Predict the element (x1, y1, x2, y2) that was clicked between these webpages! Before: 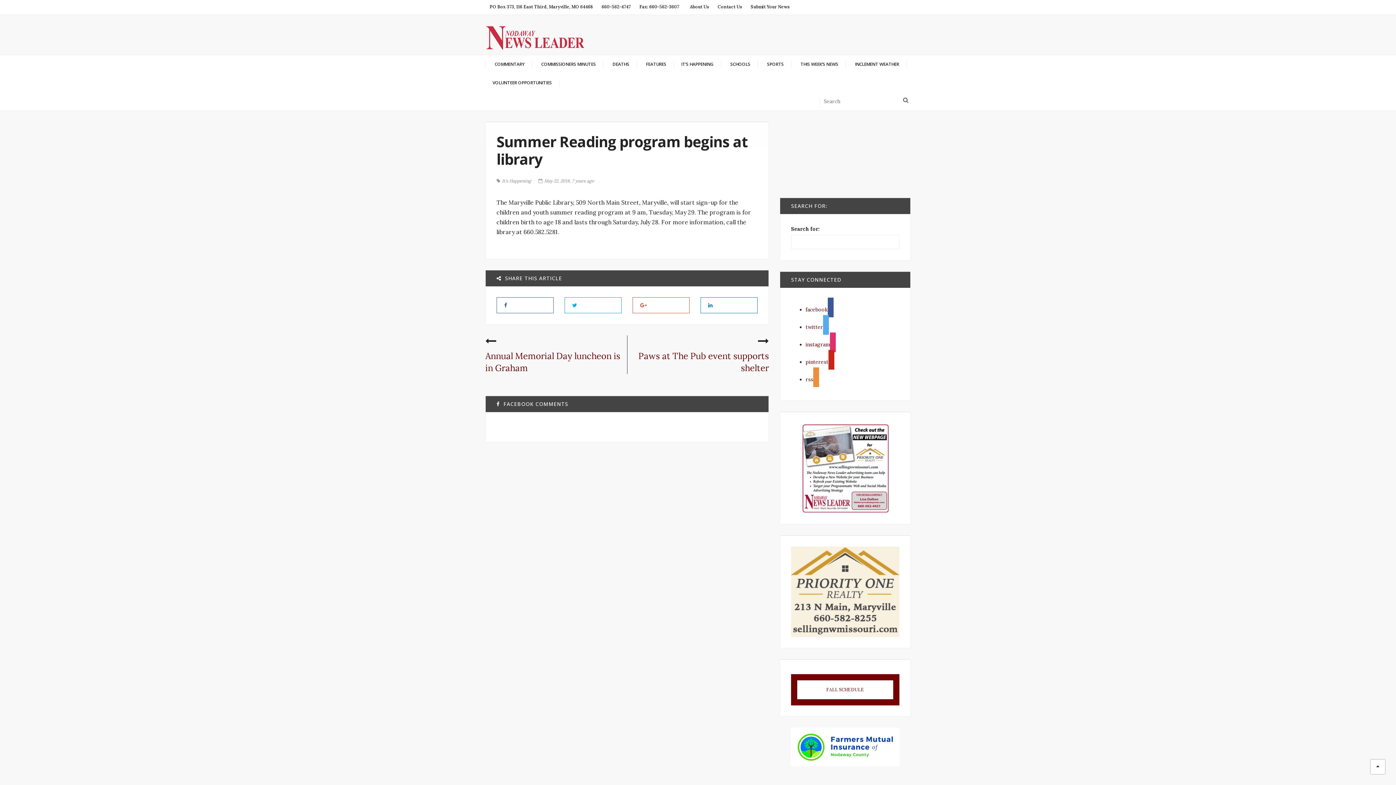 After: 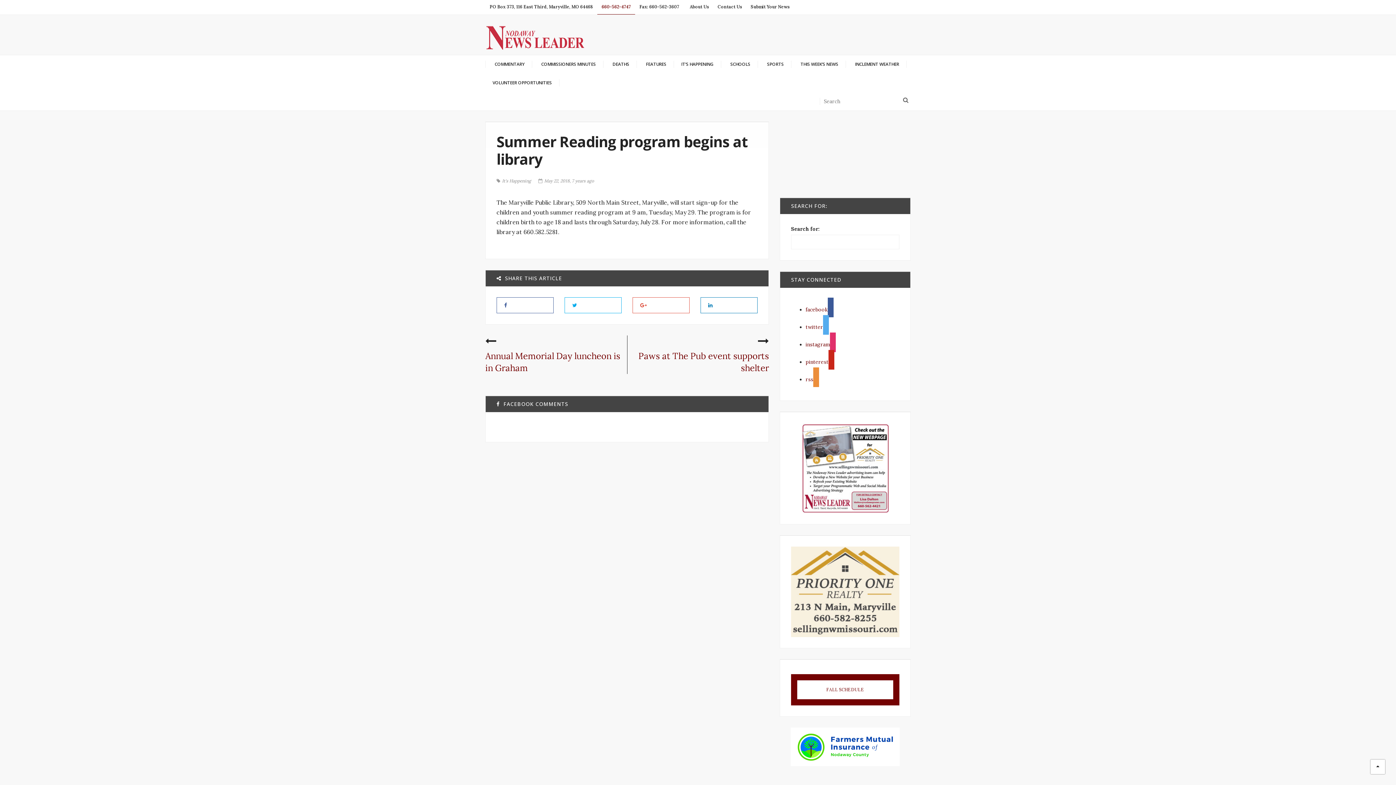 Action: bbox: (597, 2, 635, 11) label: 660-562-4747